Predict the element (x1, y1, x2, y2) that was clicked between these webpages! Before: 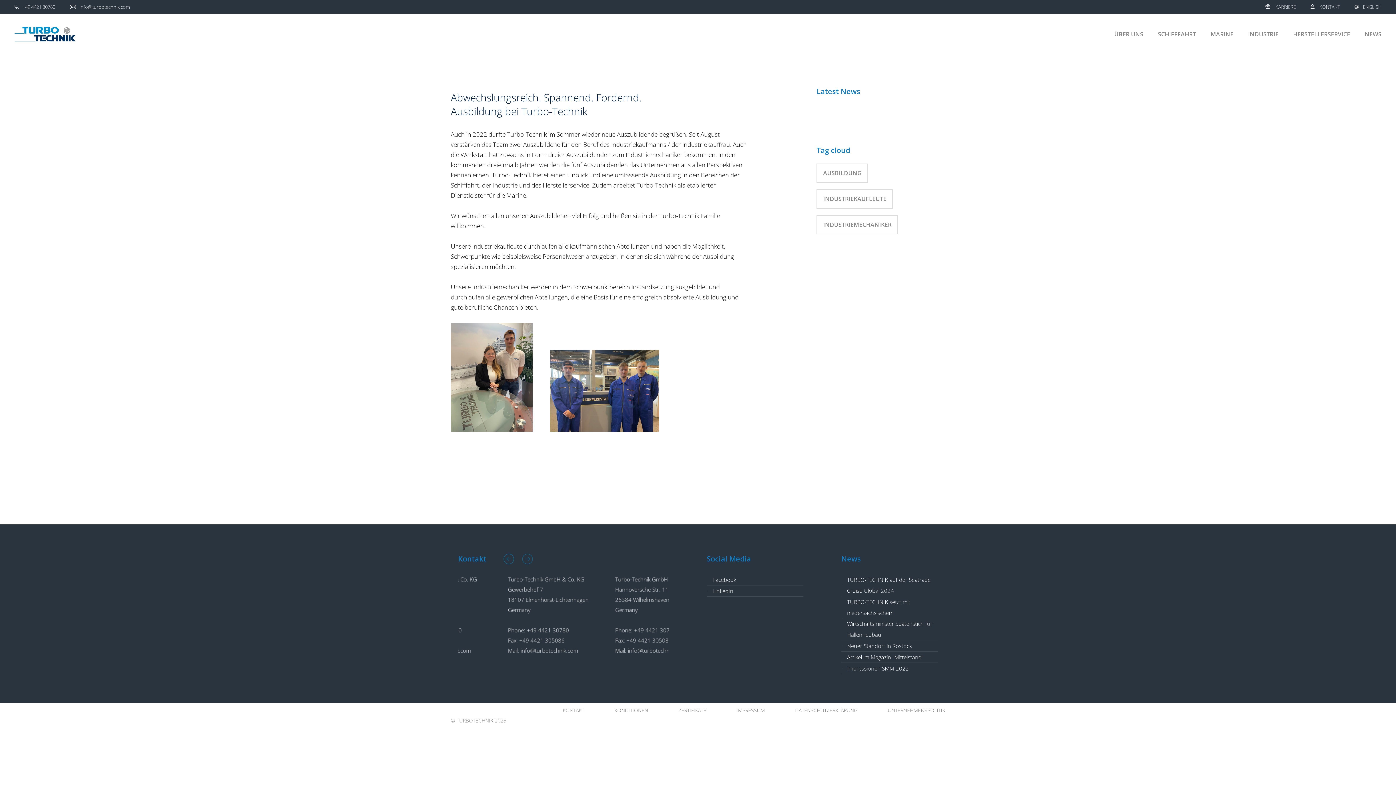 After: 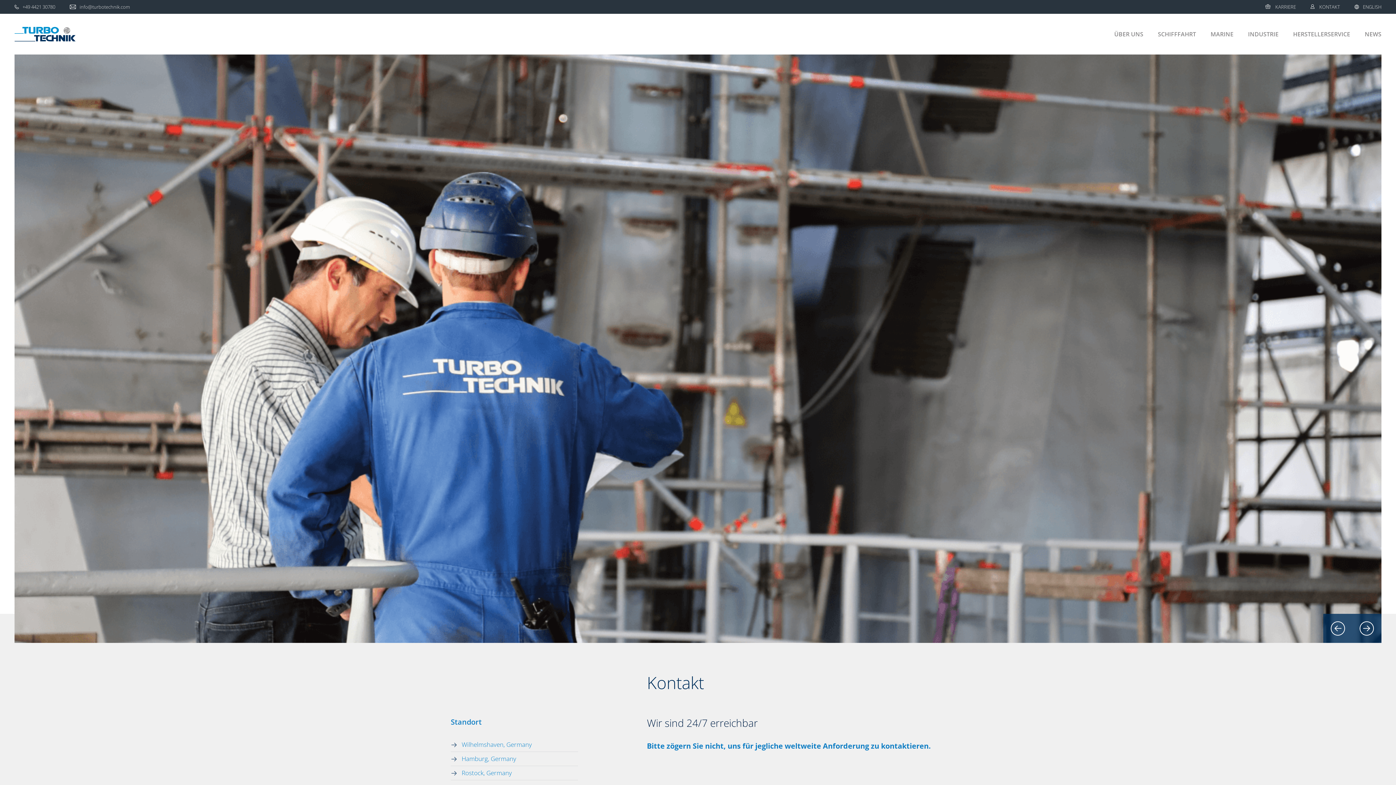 Action: label: KONTAKT bbox: (562, 707, 584, 714)